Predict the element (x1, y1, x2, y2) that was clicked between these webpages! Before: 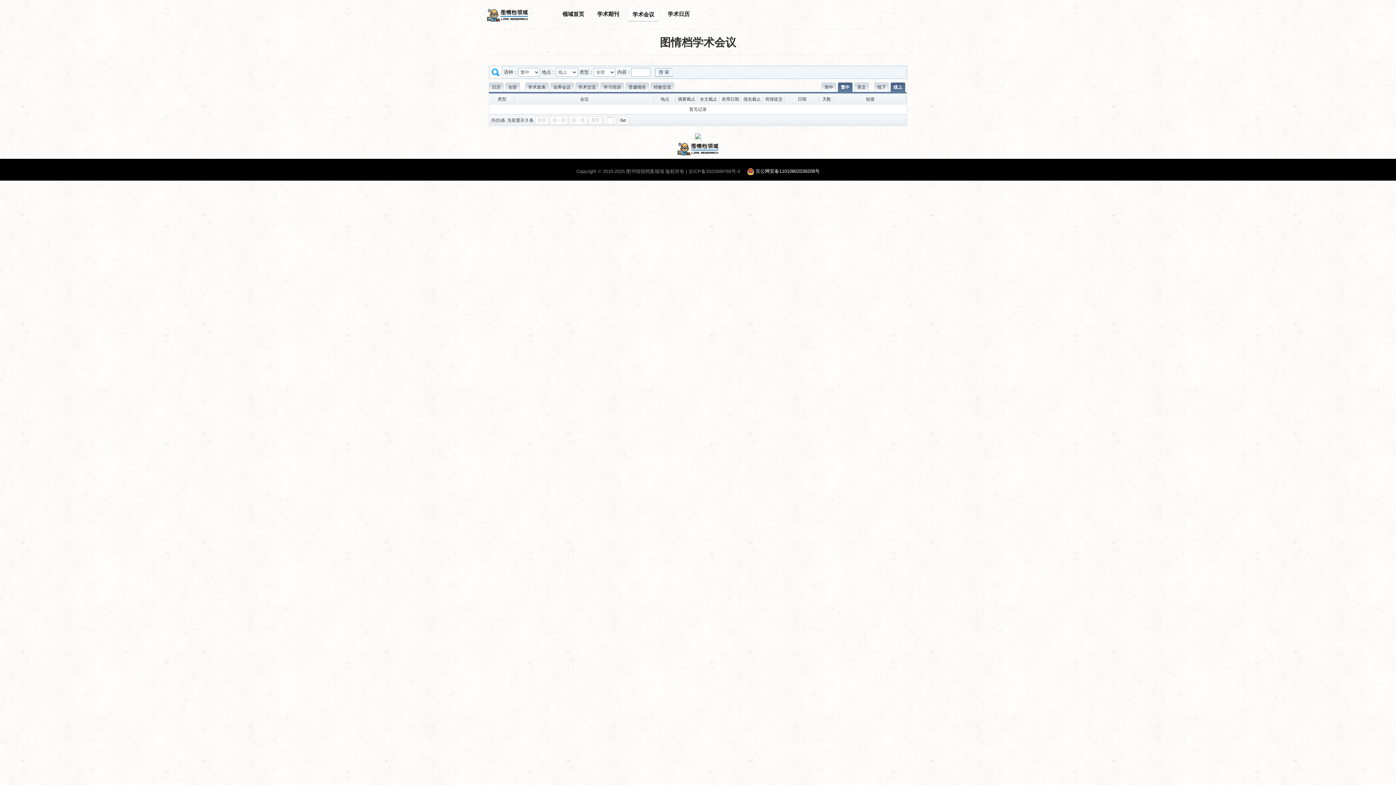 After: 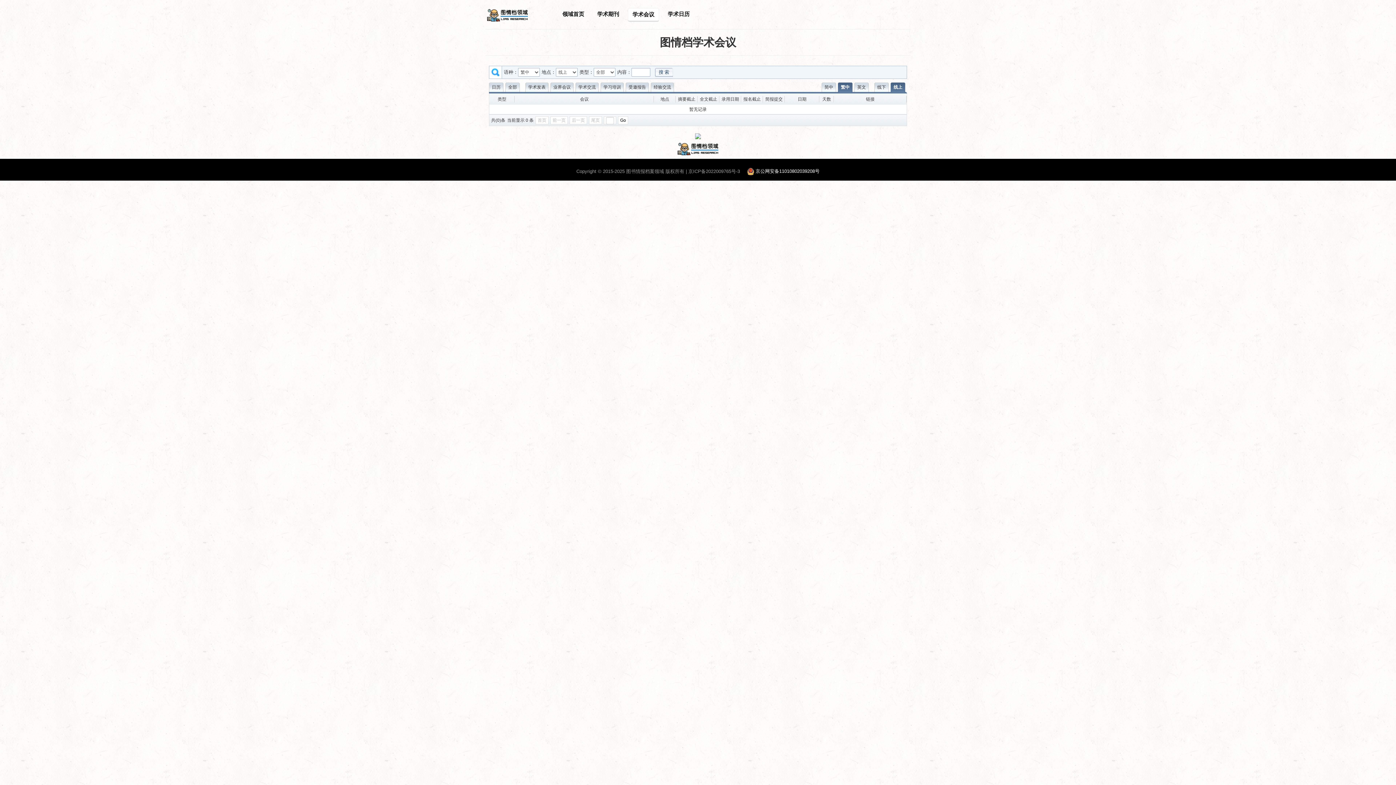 Action: label: 繁中 bbox: (838, 82, 852, 93)